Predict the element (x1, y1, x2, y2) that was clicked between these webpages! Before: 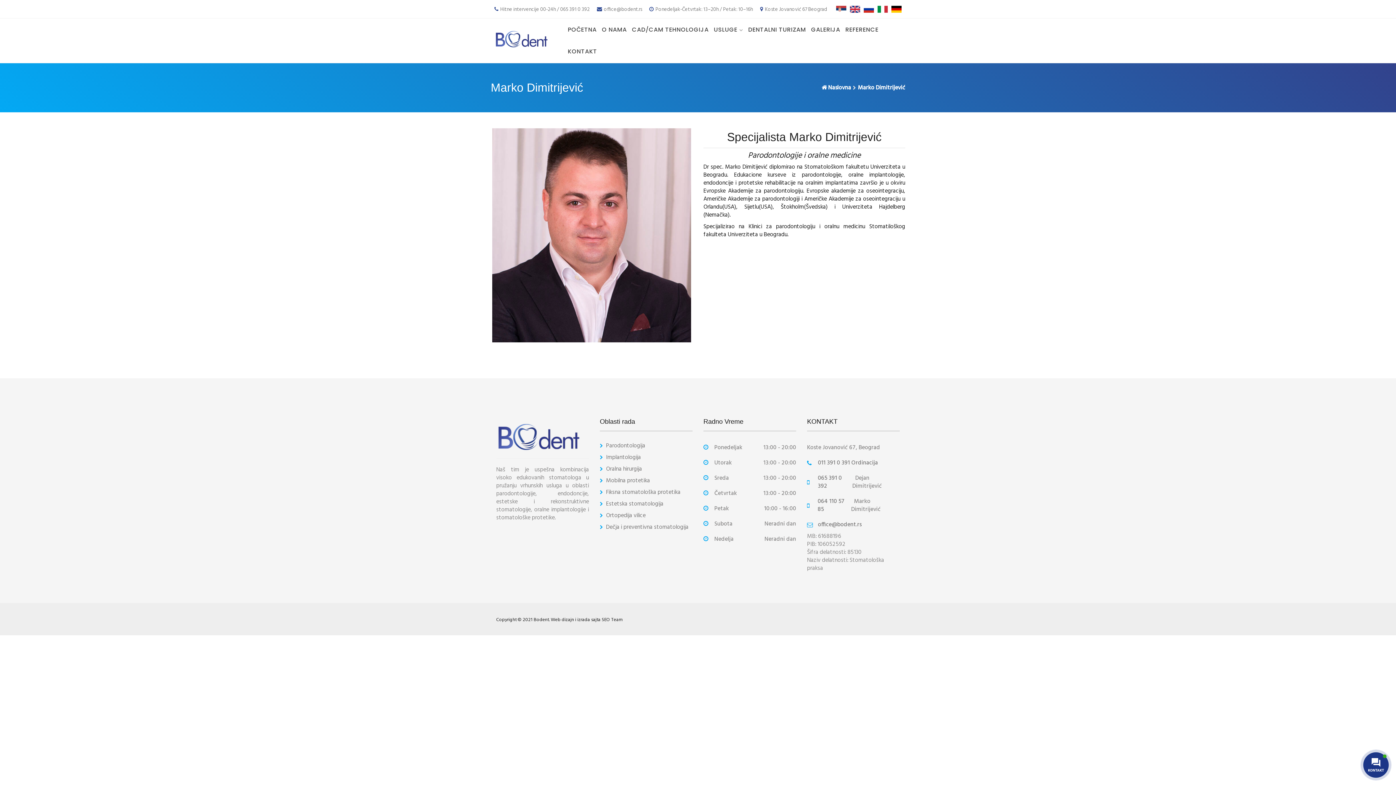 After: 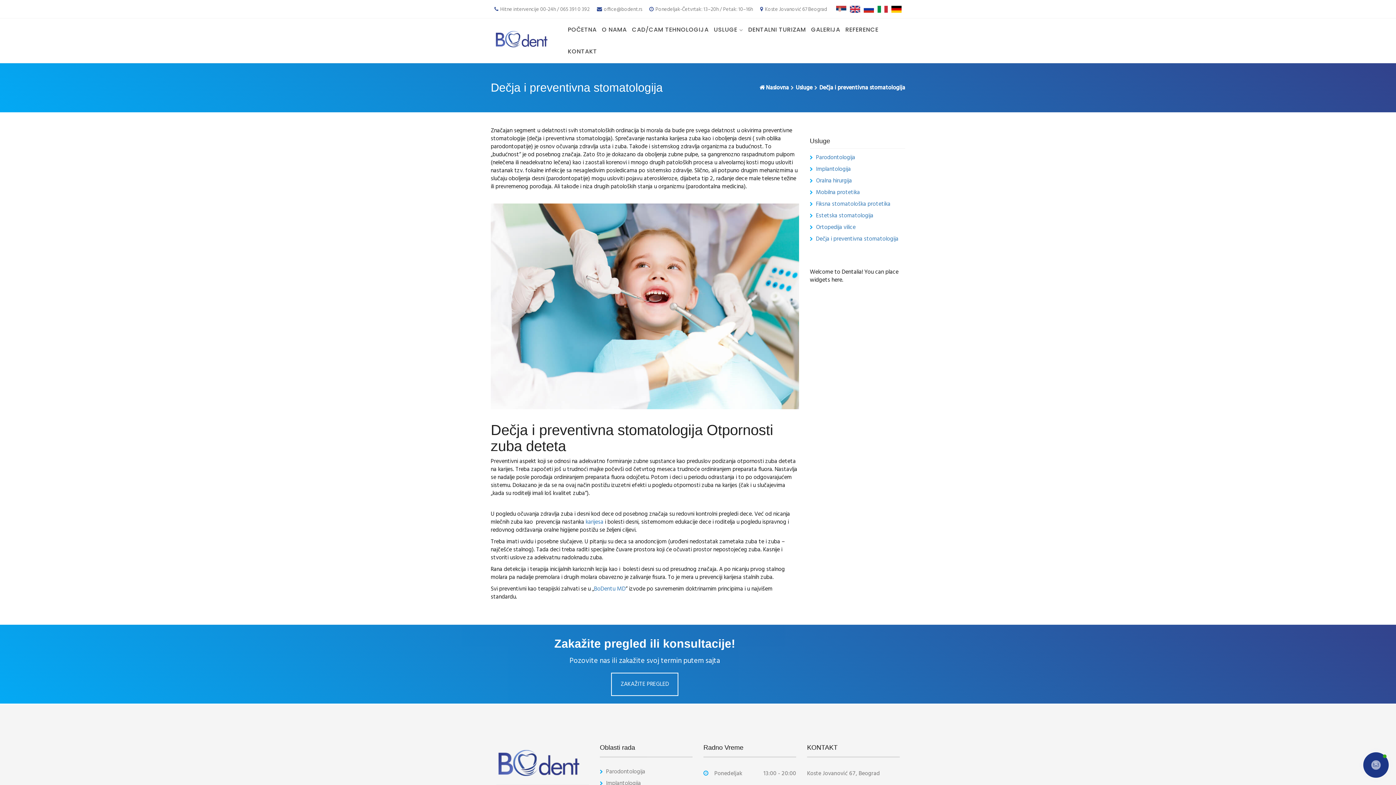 Action: label: Dečja i preventivna stomatologija bbox: (606, 522, 688, 532)